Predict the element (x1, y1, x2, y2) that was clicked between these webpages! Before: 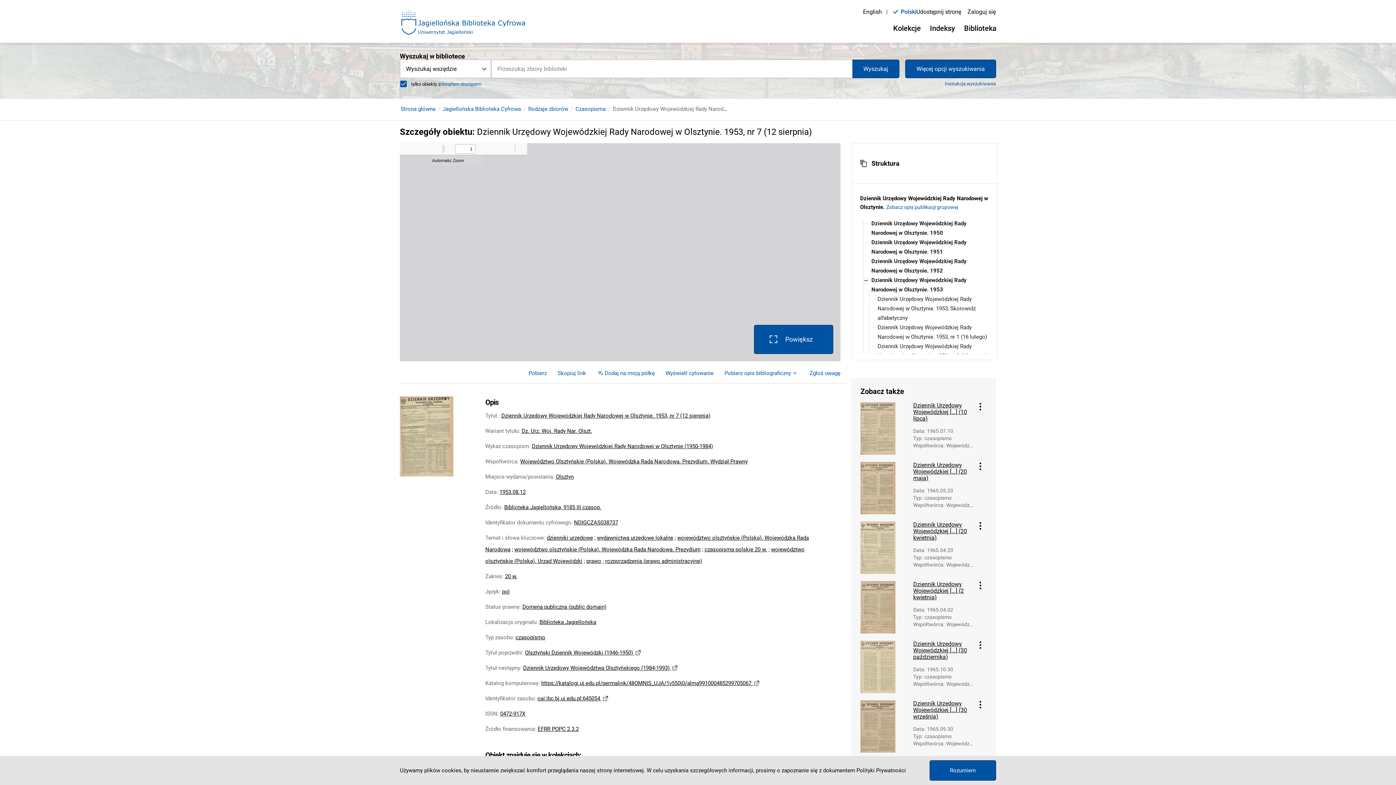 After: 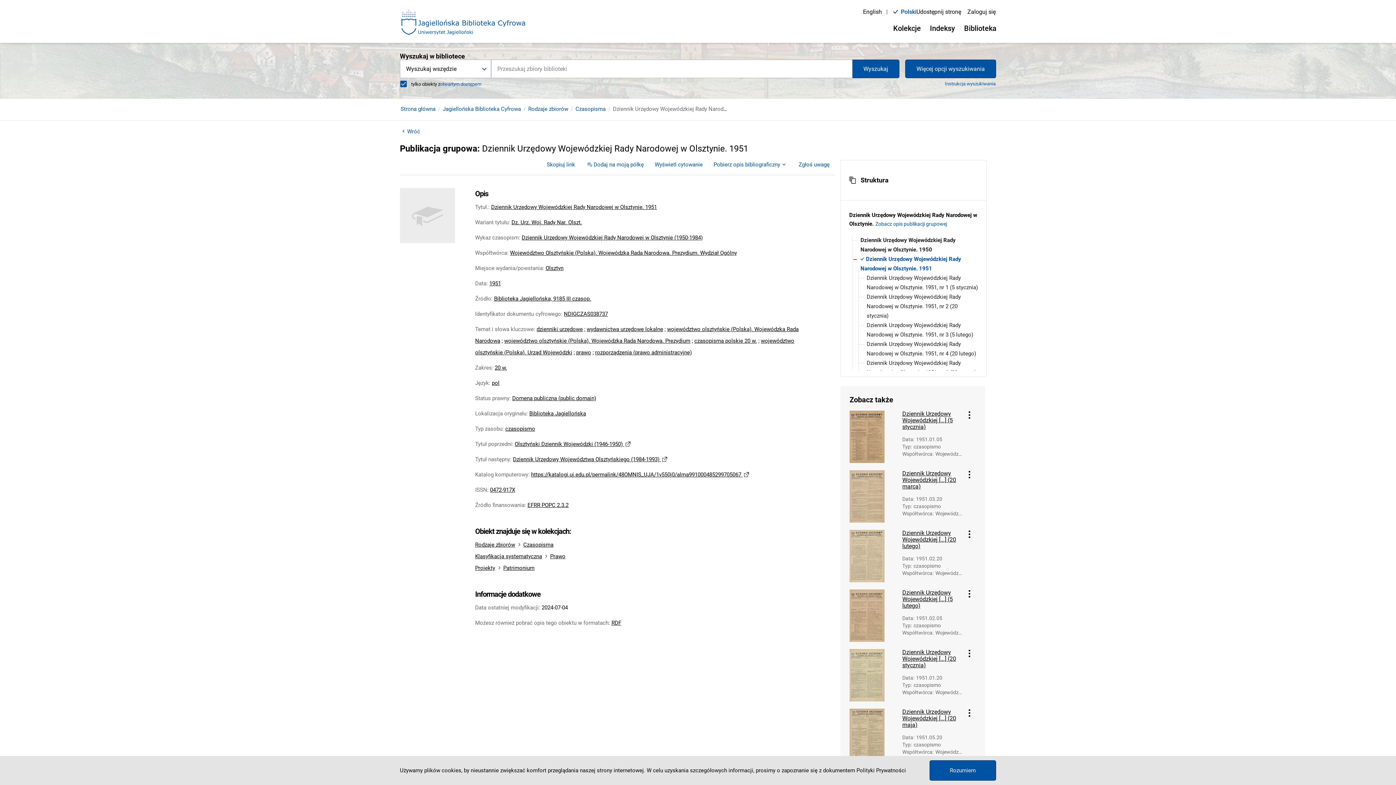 Action: label: Dziennik Urzędowy Wojewódzkiej Rady Narodowej w Olsztynie. 1951 bbox: (869, 237, 990, 256)